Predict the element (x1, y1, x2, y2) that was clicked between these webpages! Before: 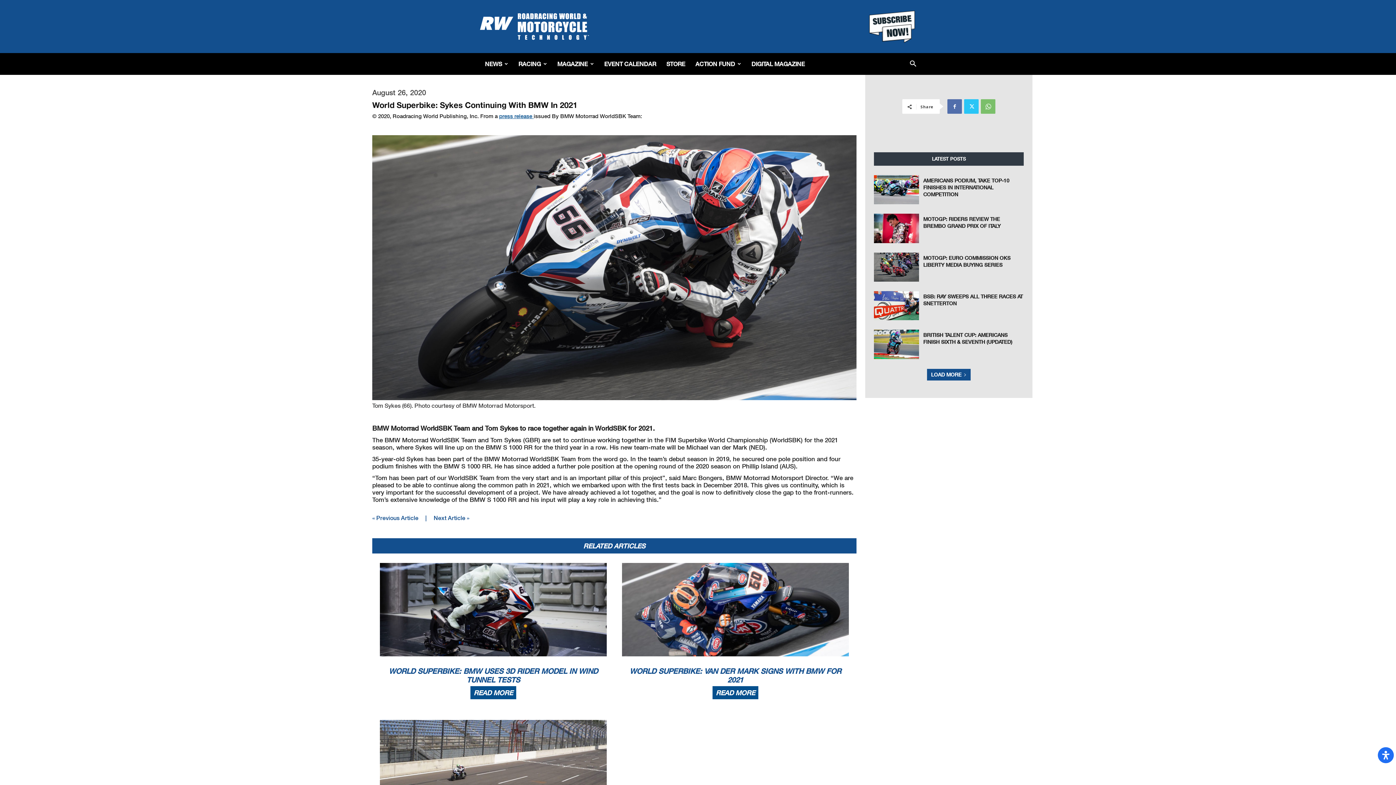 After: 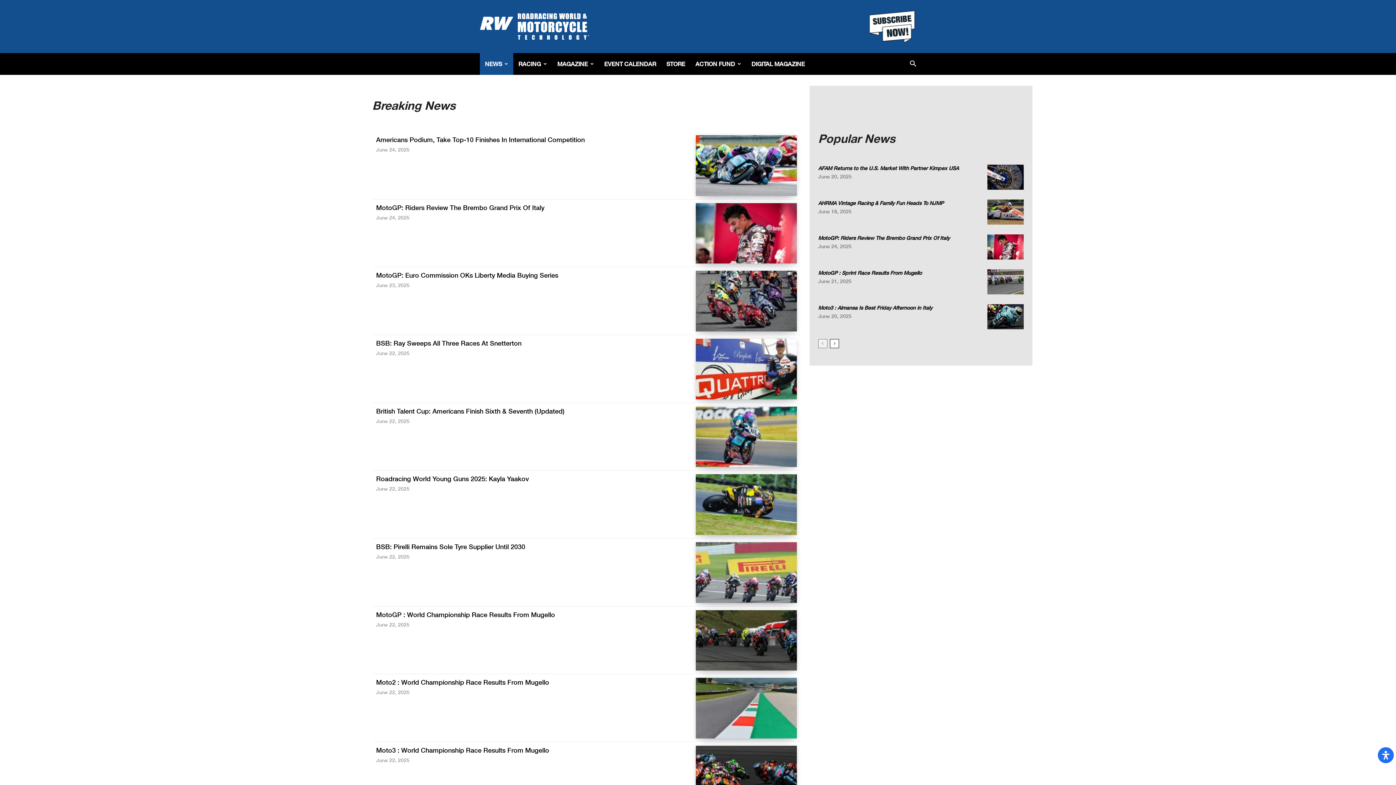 Action: label: NEWS bbox: (480, 53, 513, 74)